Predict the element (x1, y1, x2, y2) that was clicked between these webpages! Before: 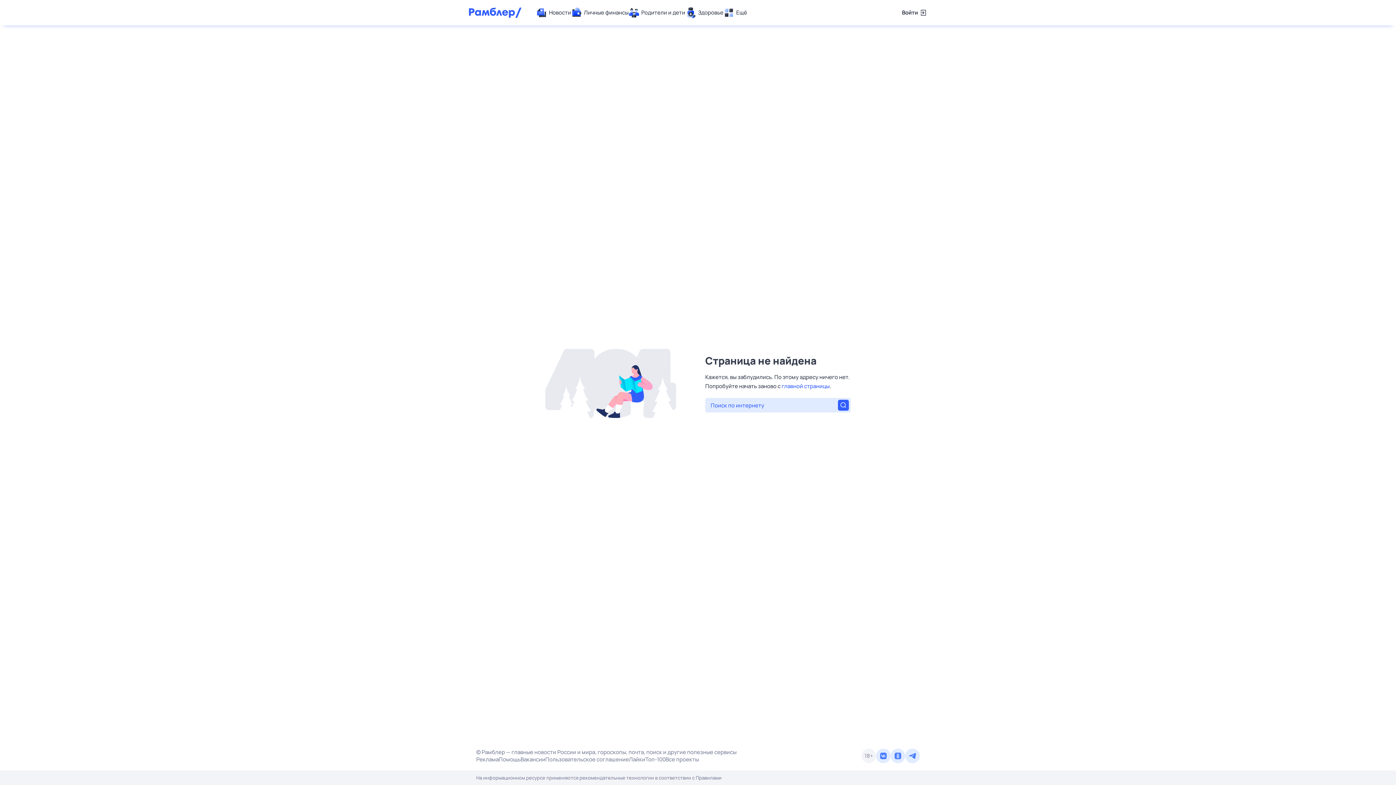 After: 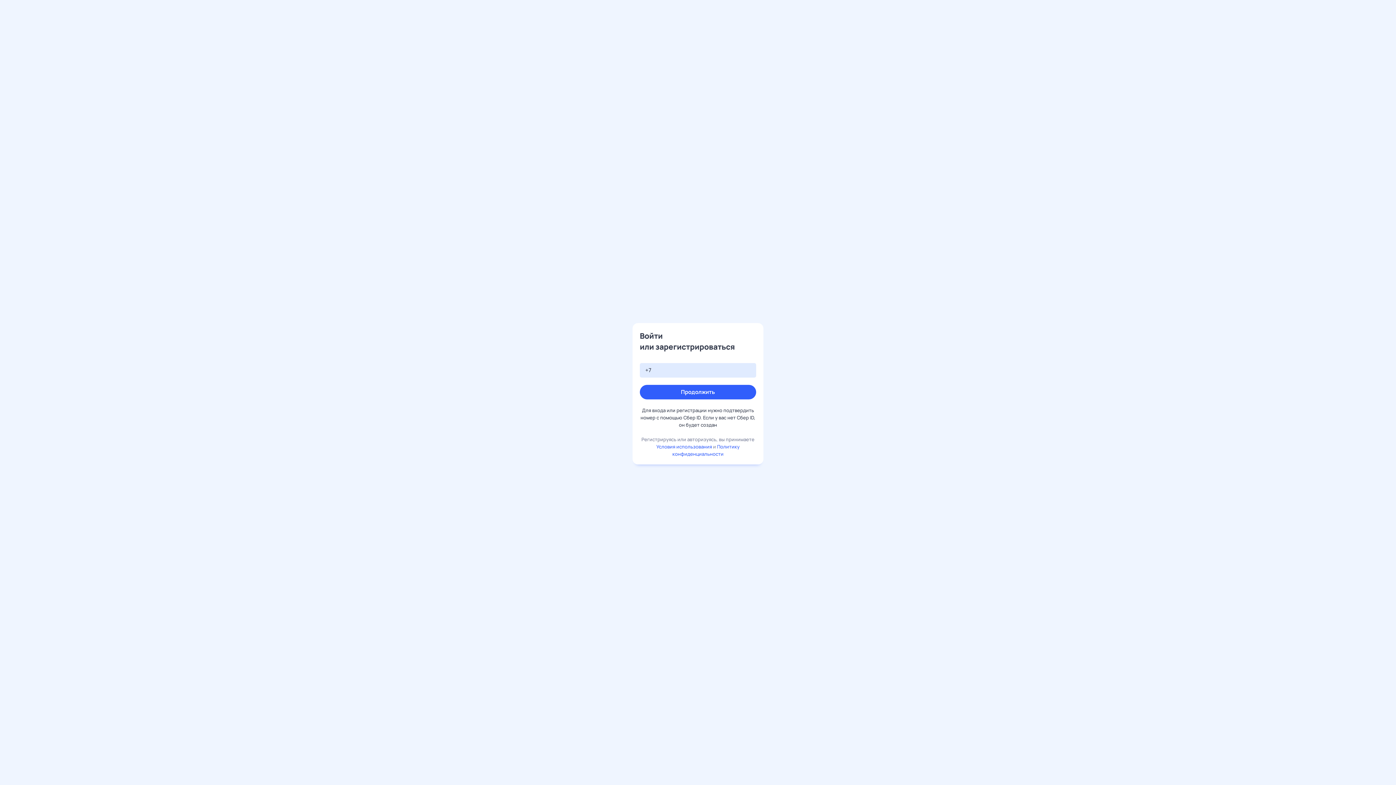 Action: bbox: (902, 7, 927, 18) label: Войти